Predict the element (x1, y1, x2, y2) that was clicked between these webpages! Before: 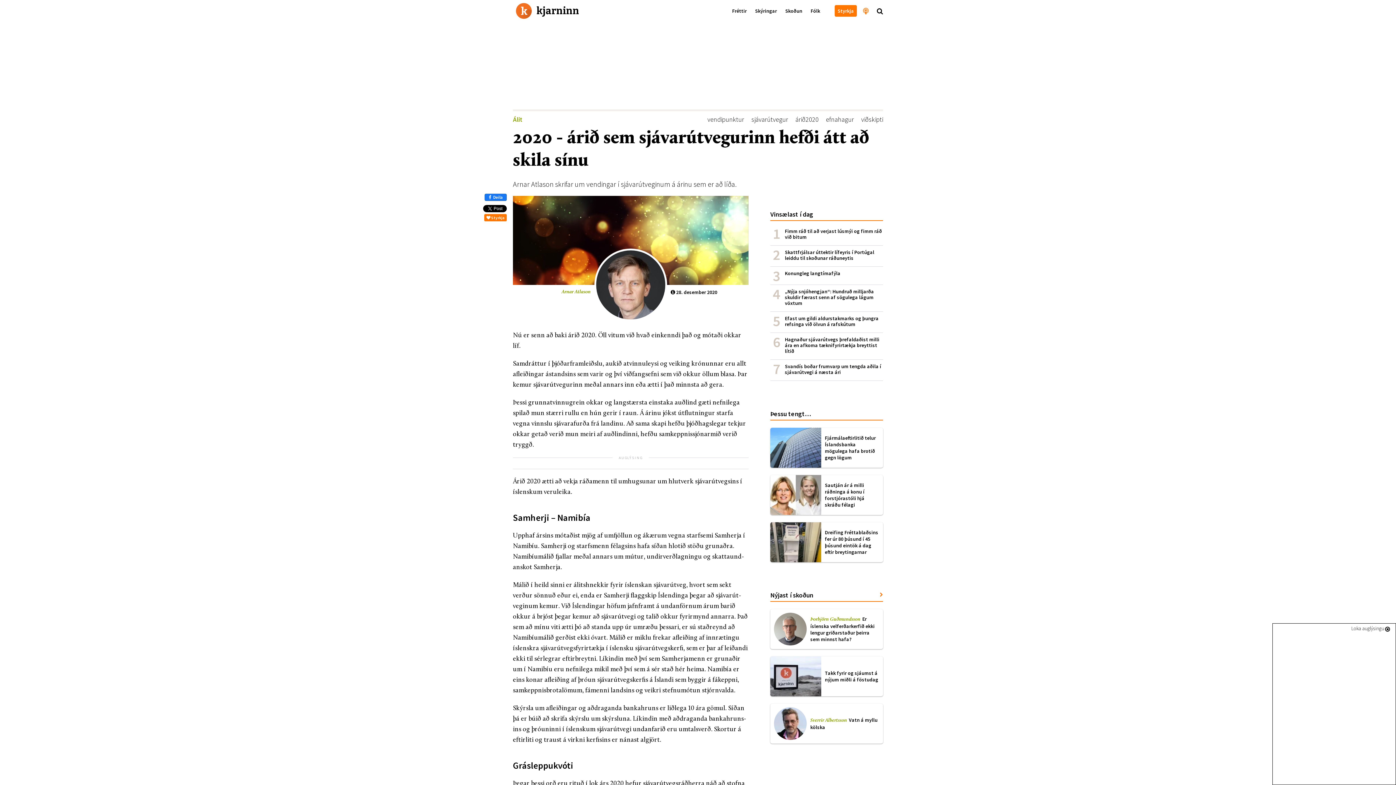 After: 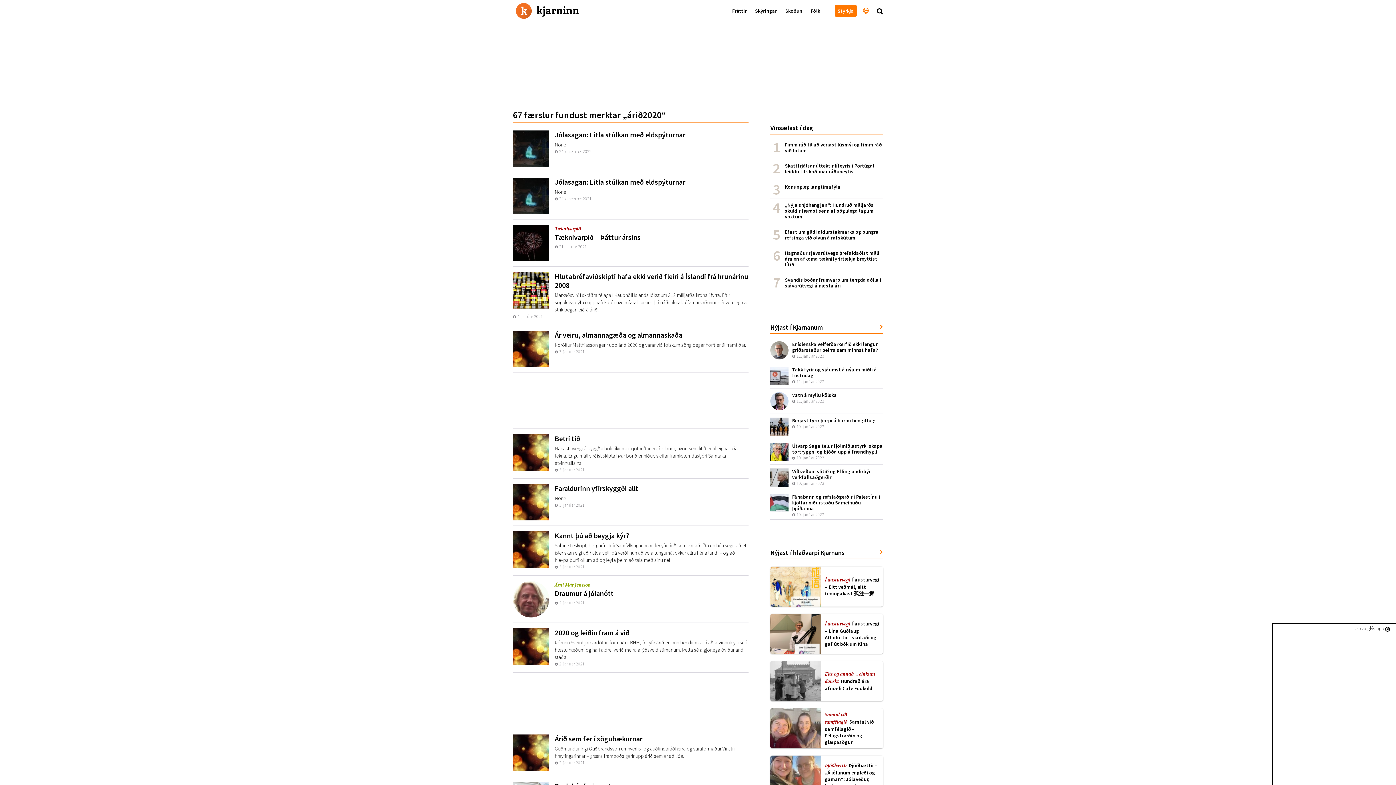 Action: bbox: (795, 115, 818, 123) label: árið2020